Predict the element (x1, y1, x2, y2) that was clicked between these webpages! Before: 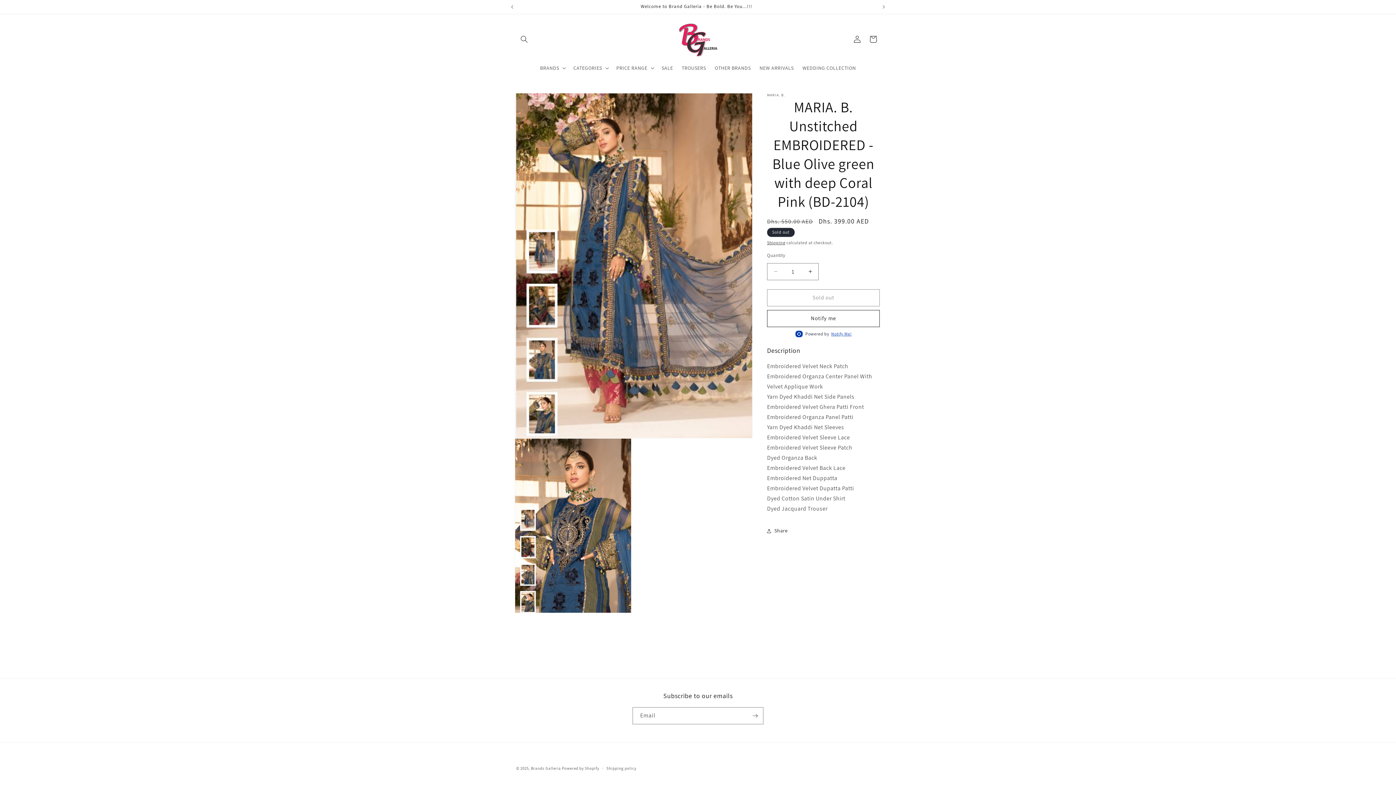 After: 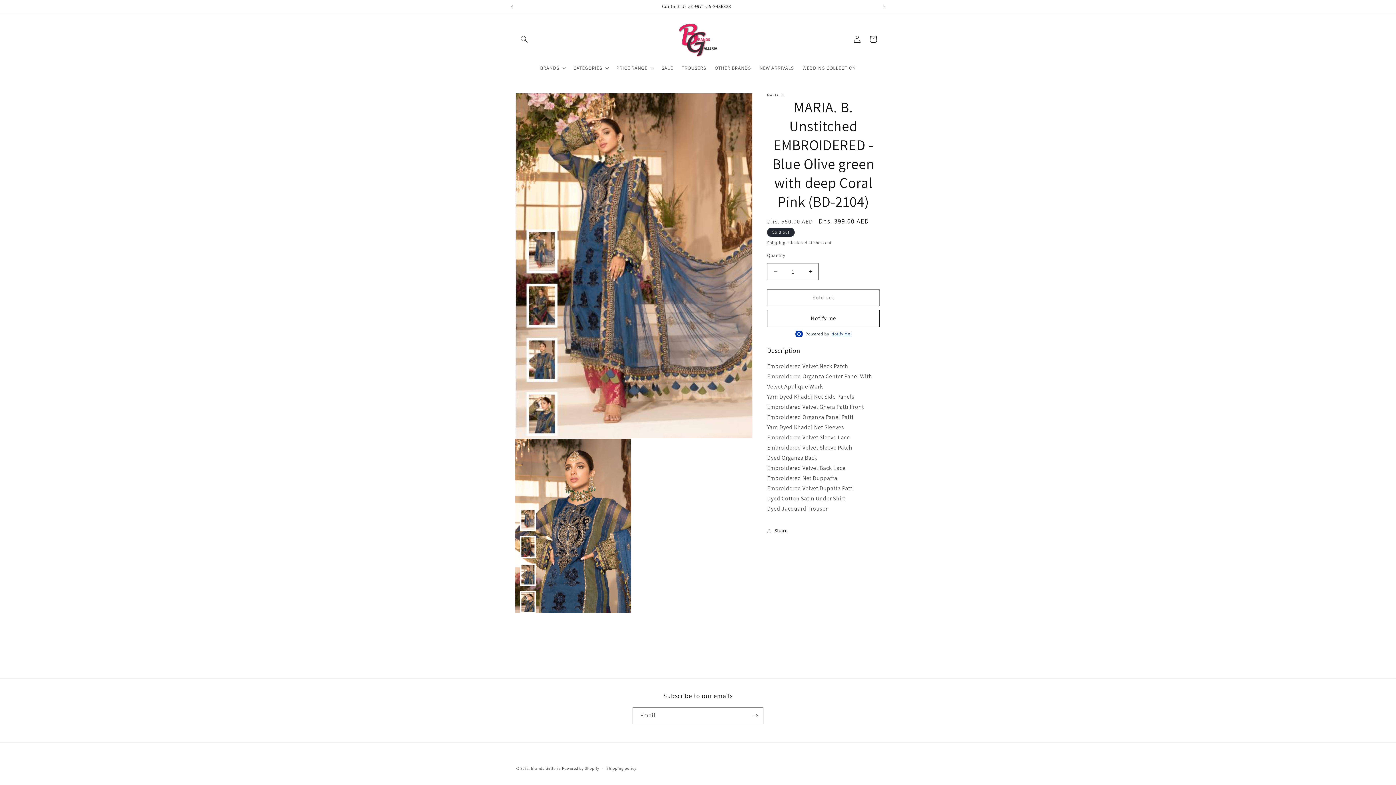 Action: bbox: (504, 0, 520, 13) label: Previous announcement